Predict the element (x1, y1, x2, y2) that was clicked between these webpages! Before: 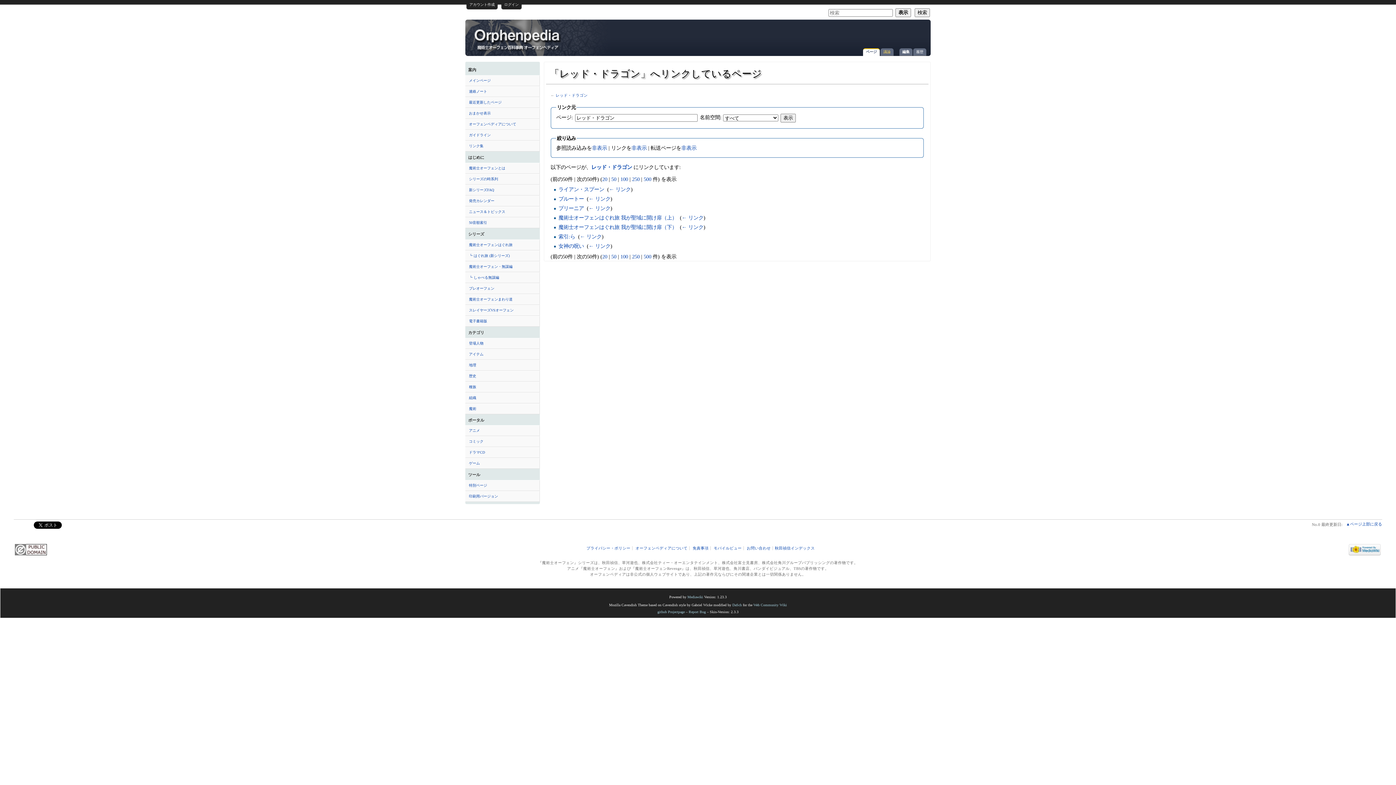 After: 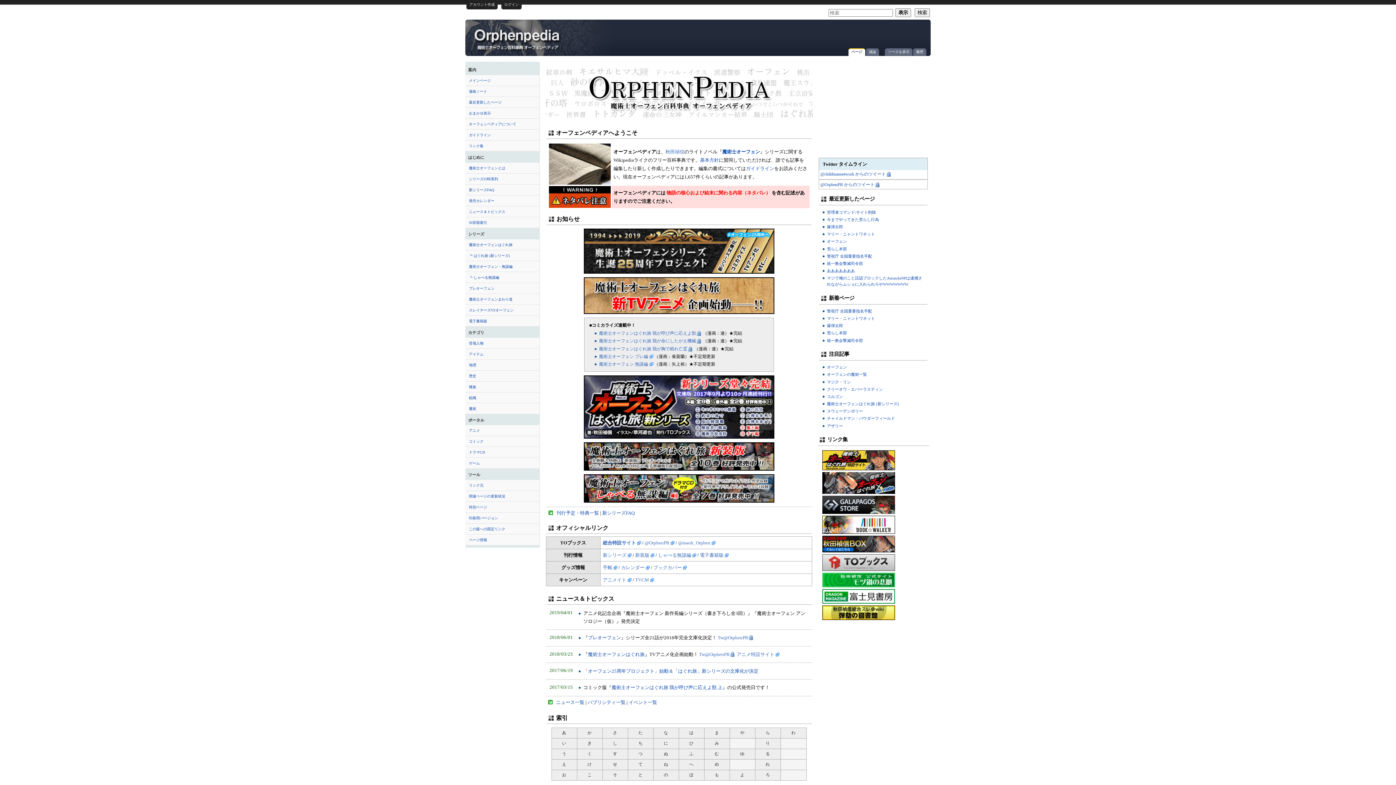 Action: bbox: (472, 25, 562, 52) label: 「レッド・ドラゴン」へリンクしているページ - オーフェンペディア